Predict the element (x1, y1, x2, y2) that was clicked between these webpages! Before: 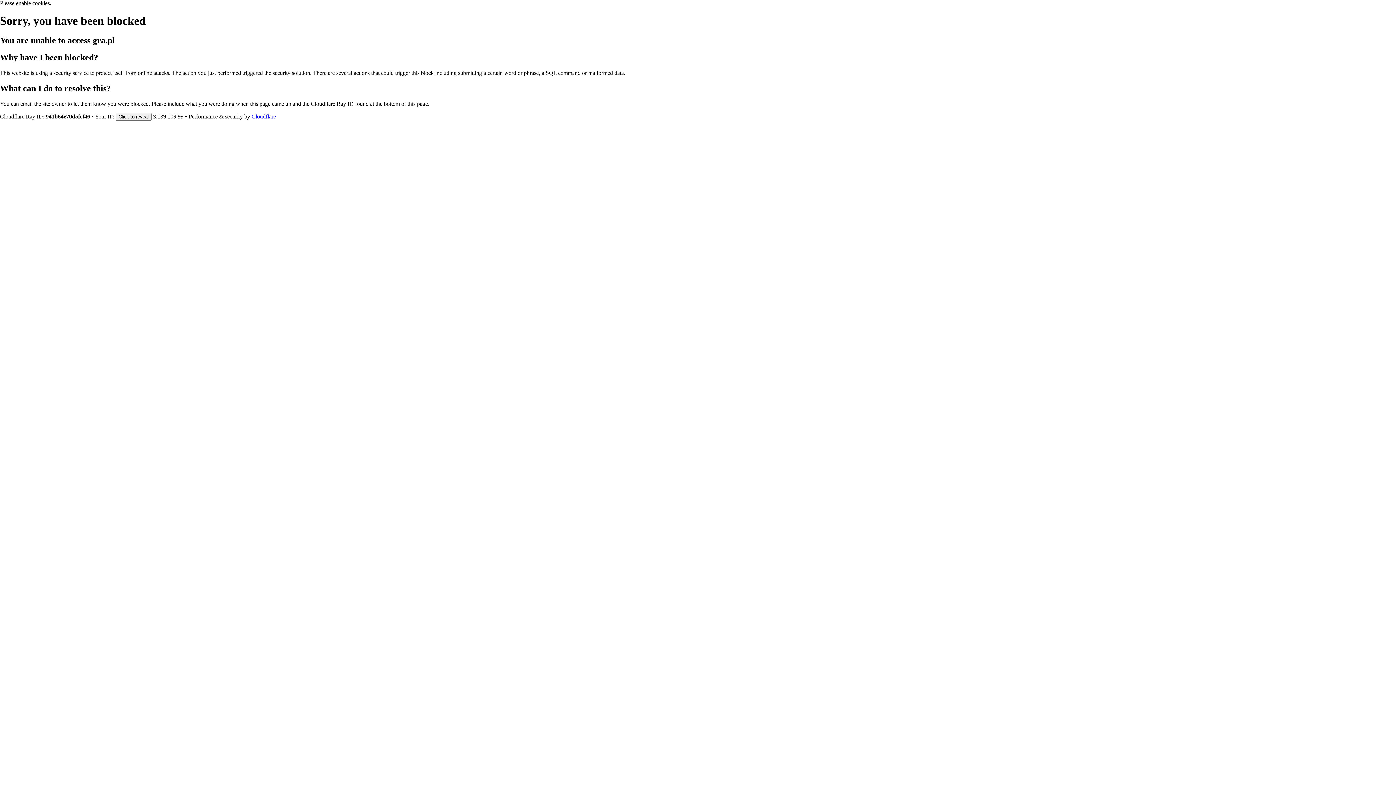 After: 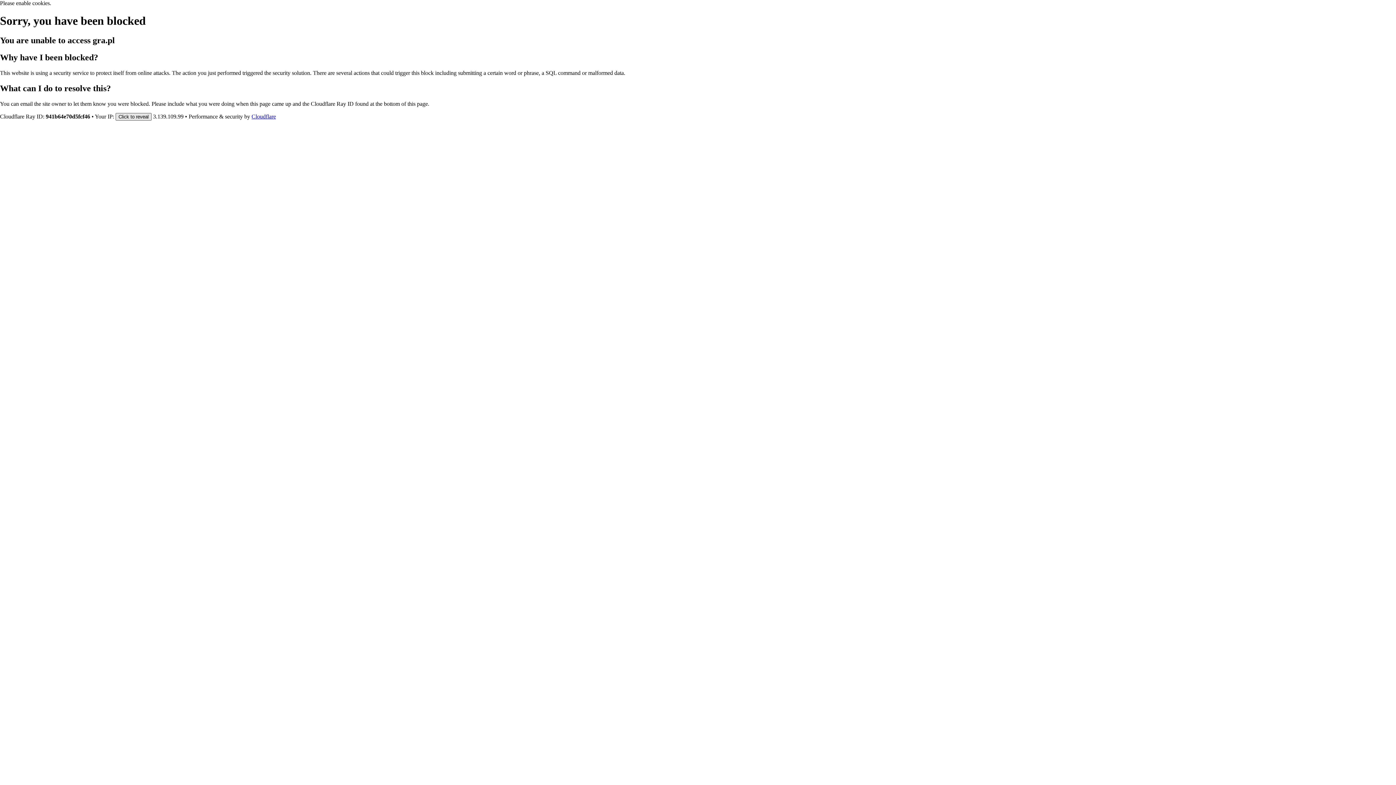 Action: label: Click to reveal bbox: (115, 112, 151, 120)